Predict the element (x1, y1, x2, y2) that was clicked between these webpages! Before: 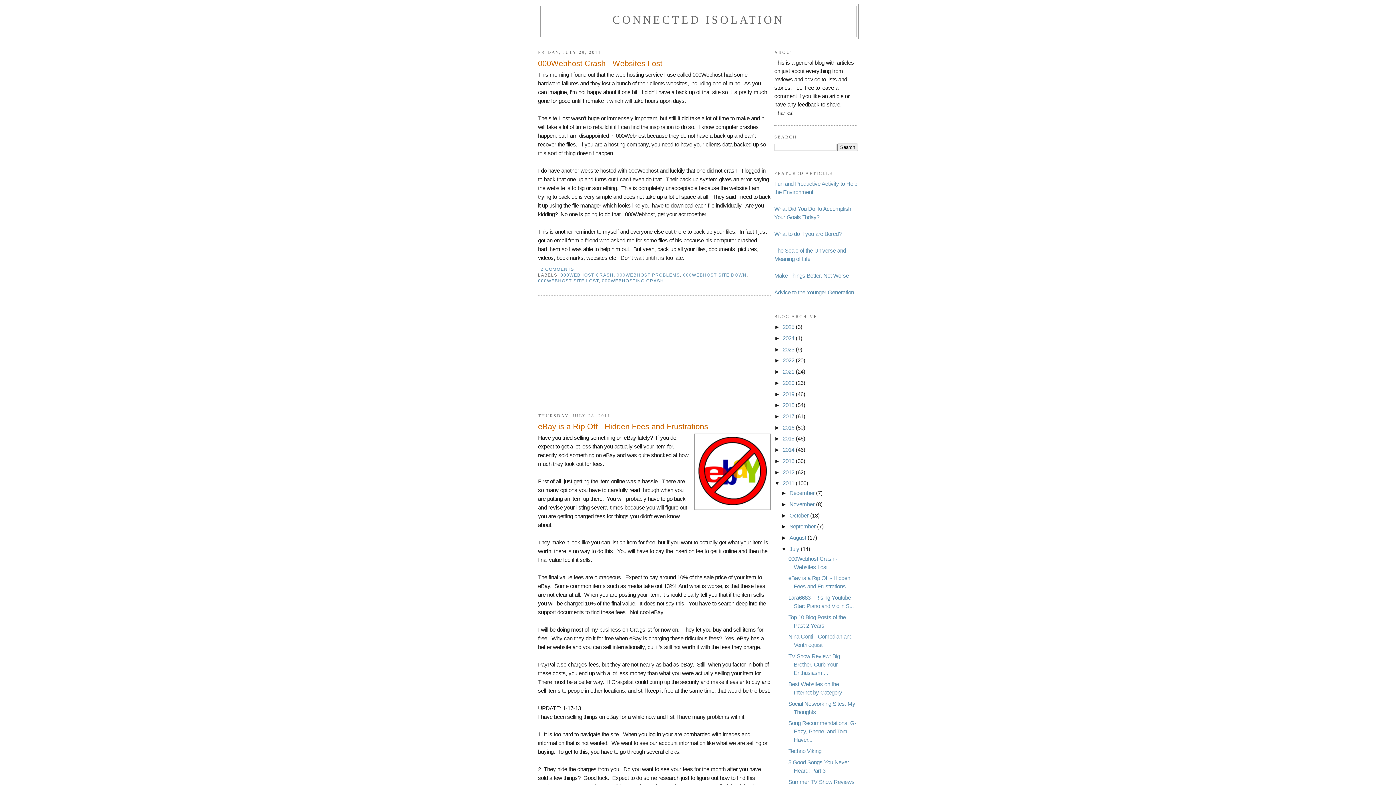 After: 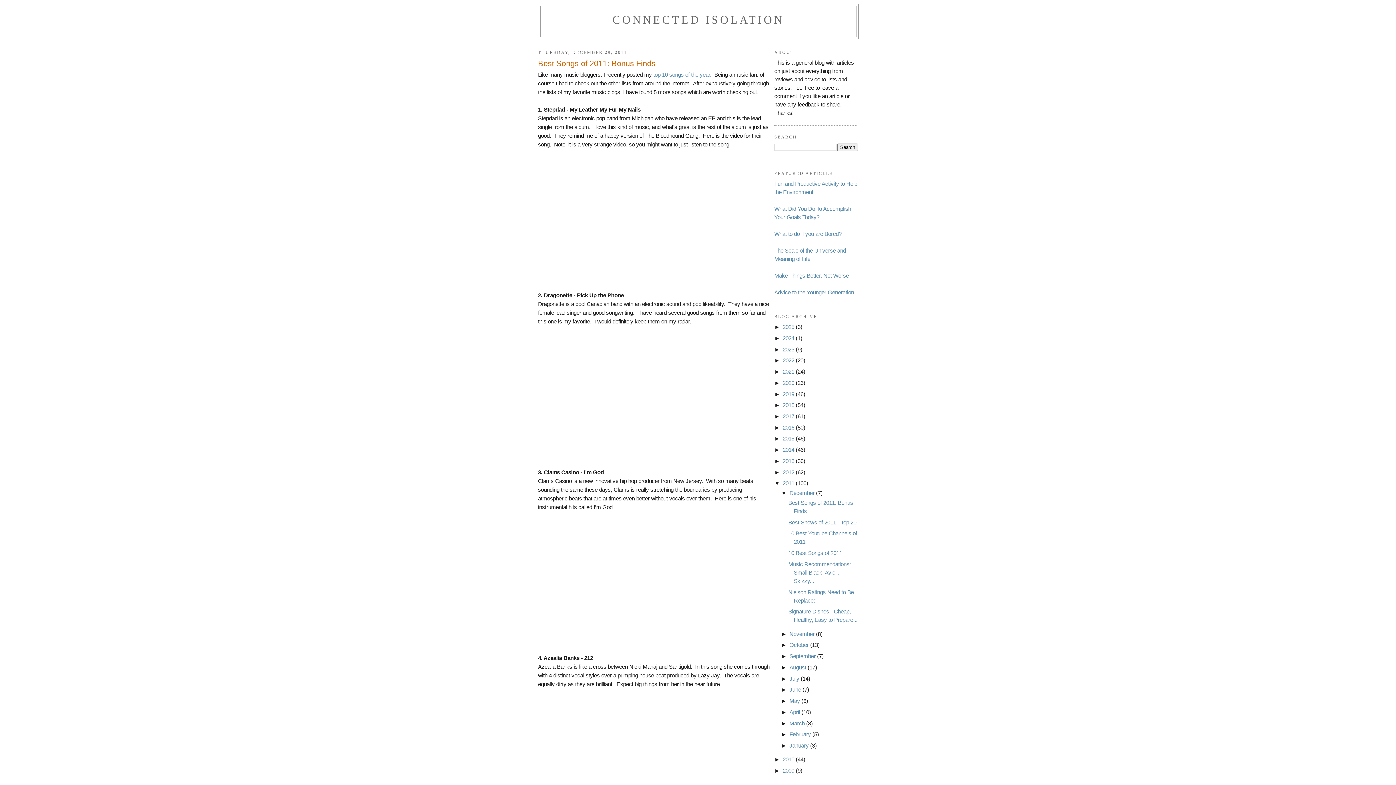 Action: bbox: (789, 490, 816, 496) label: December 